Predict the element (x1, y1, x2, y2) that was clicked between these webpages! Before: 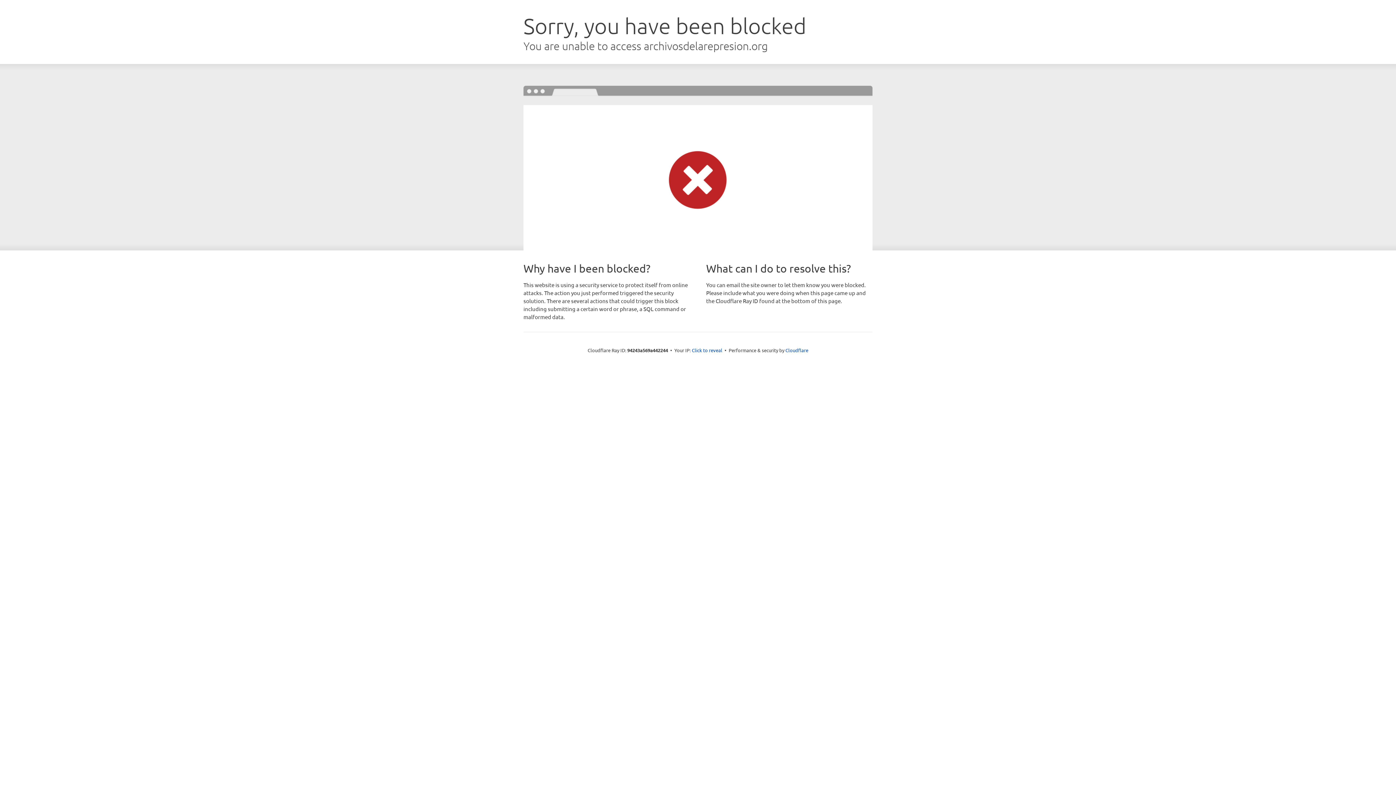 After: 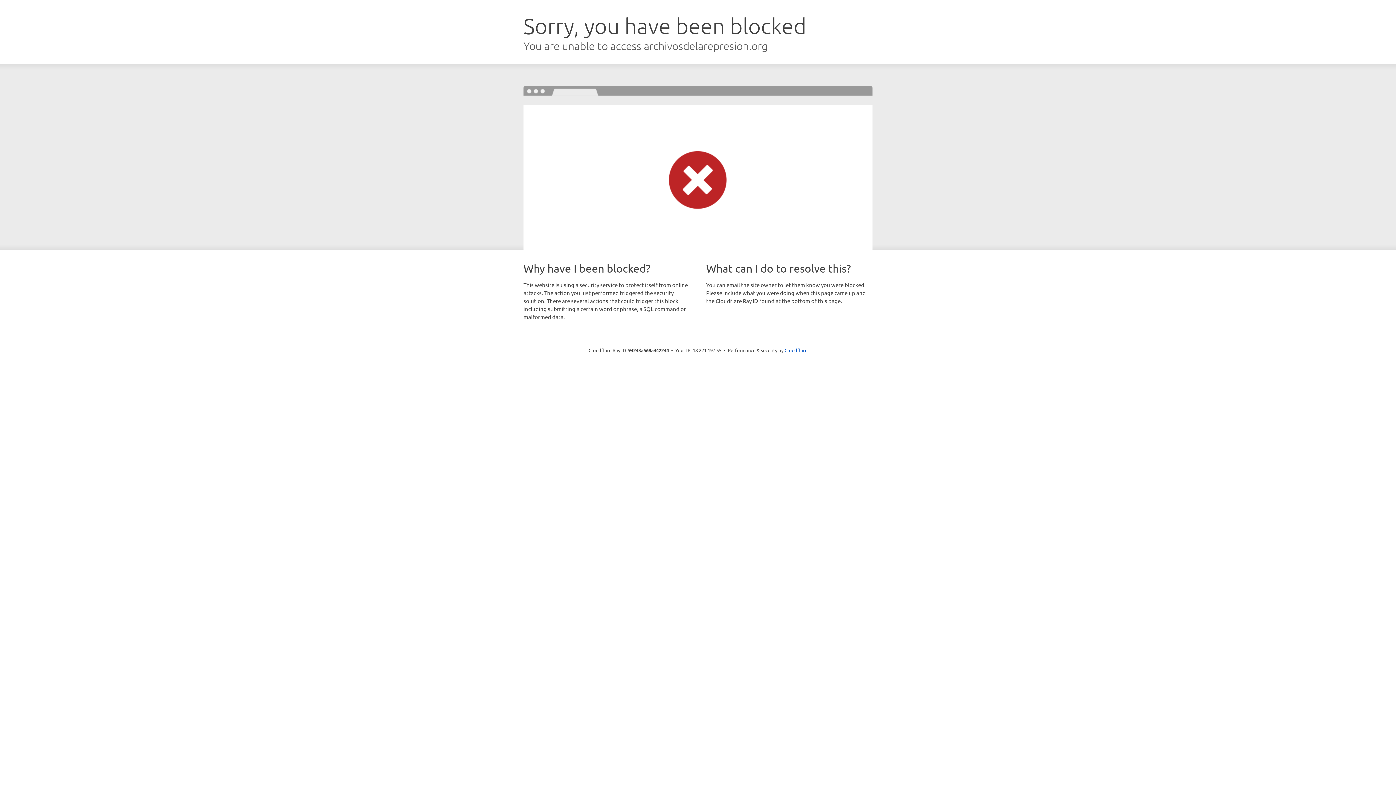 Action: bbox: (692, 346, 722, 353) label: Click to reveal